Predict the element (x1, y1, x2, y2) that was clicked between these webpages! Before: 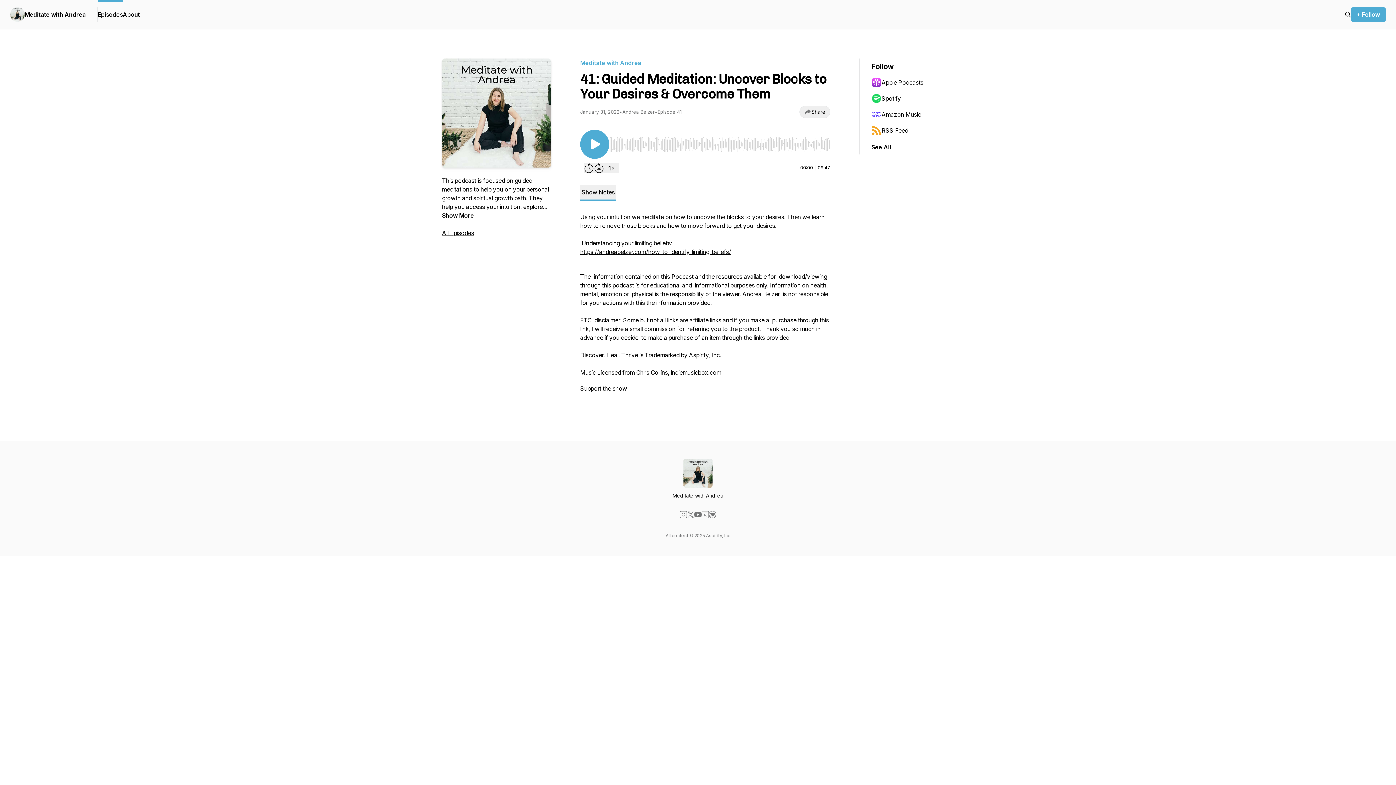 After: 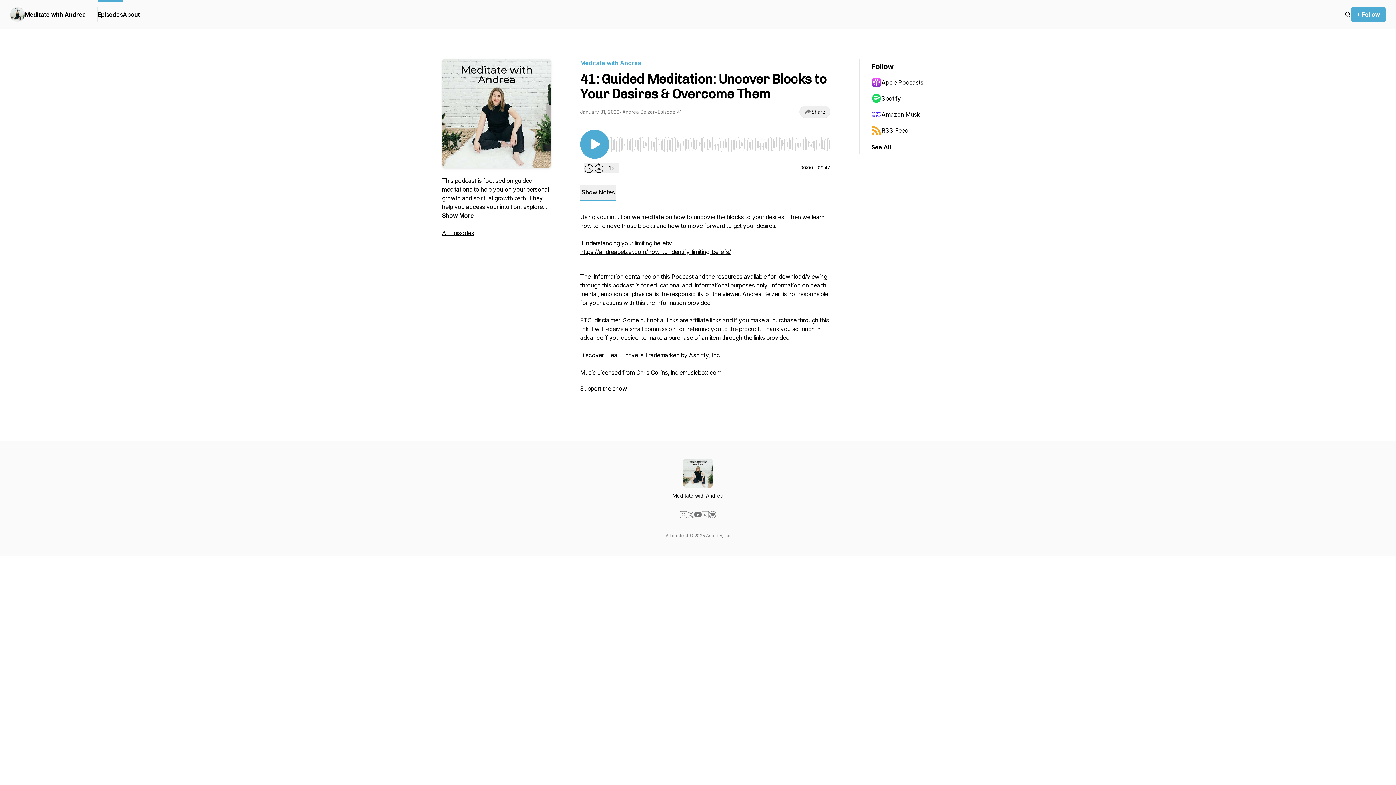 Action: bbox: (580, 385, 627, 392) label: Support the show